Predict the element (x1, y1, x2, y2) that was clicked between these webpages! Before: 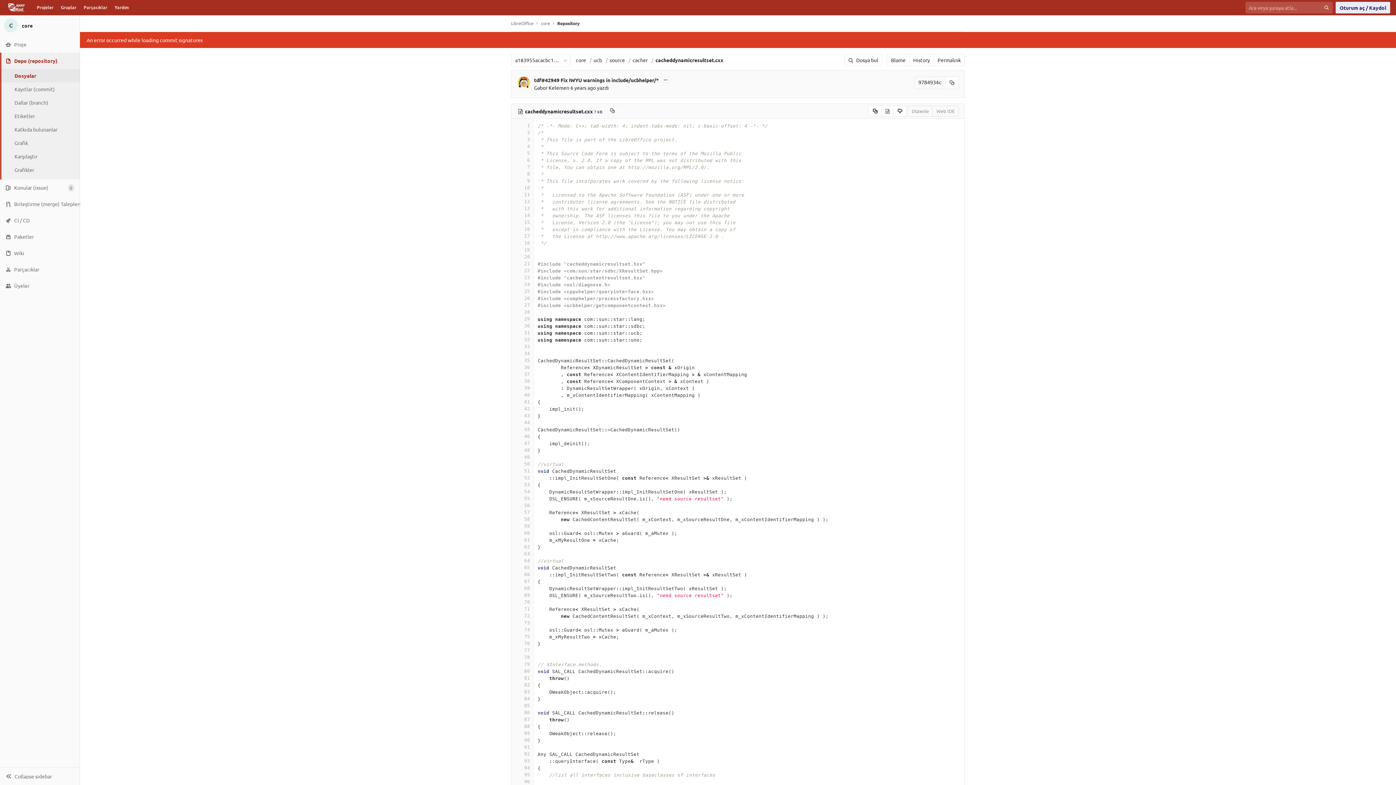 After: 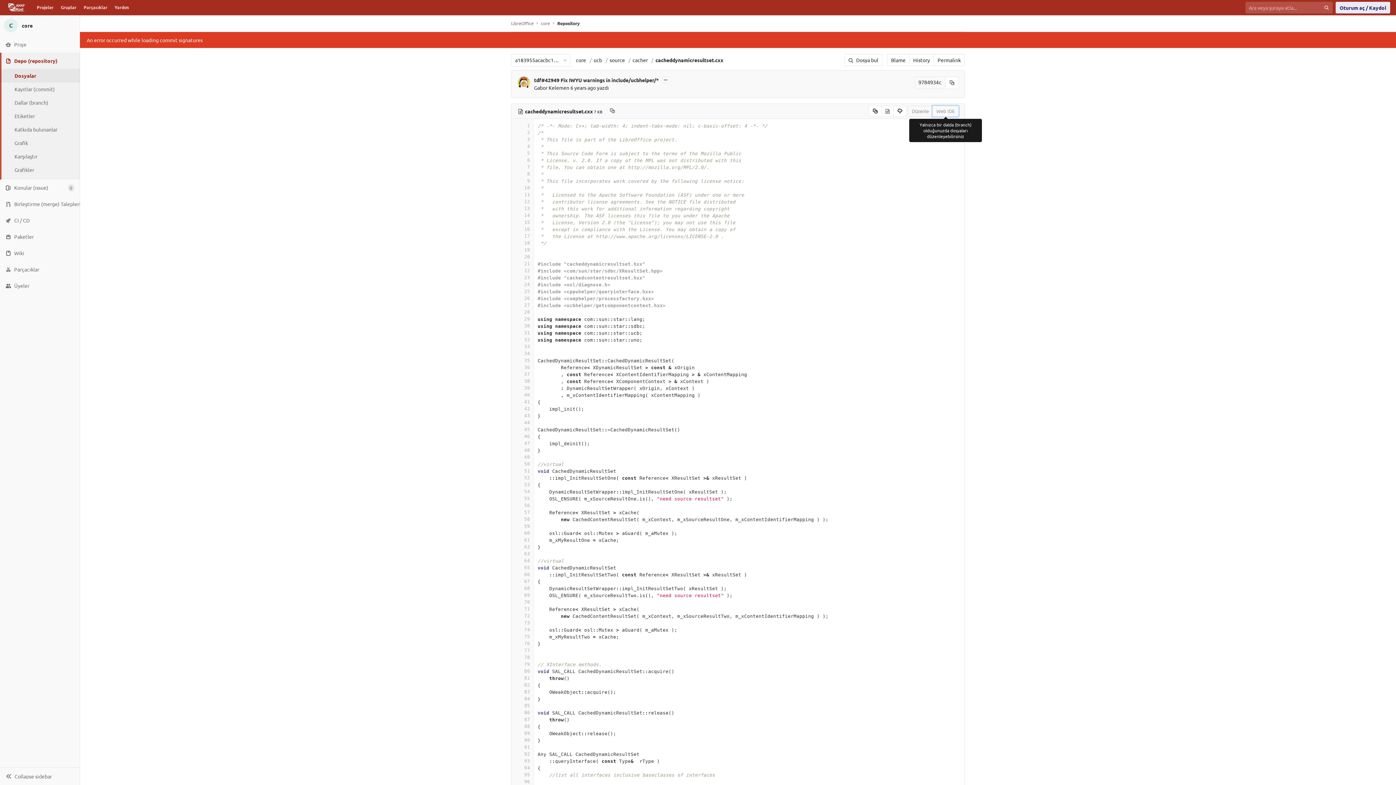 Action: bbox: (932, 105, 958, 116) label: Web IDE